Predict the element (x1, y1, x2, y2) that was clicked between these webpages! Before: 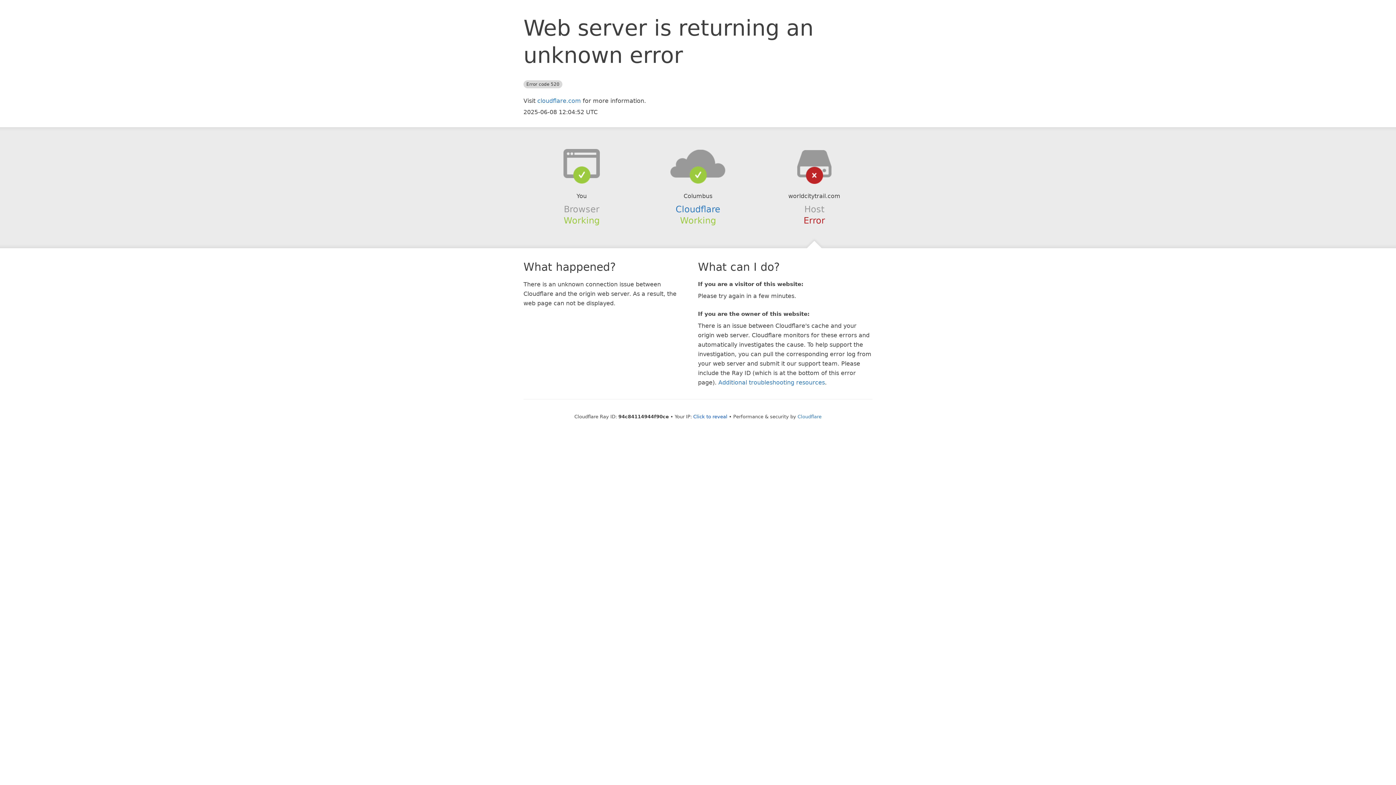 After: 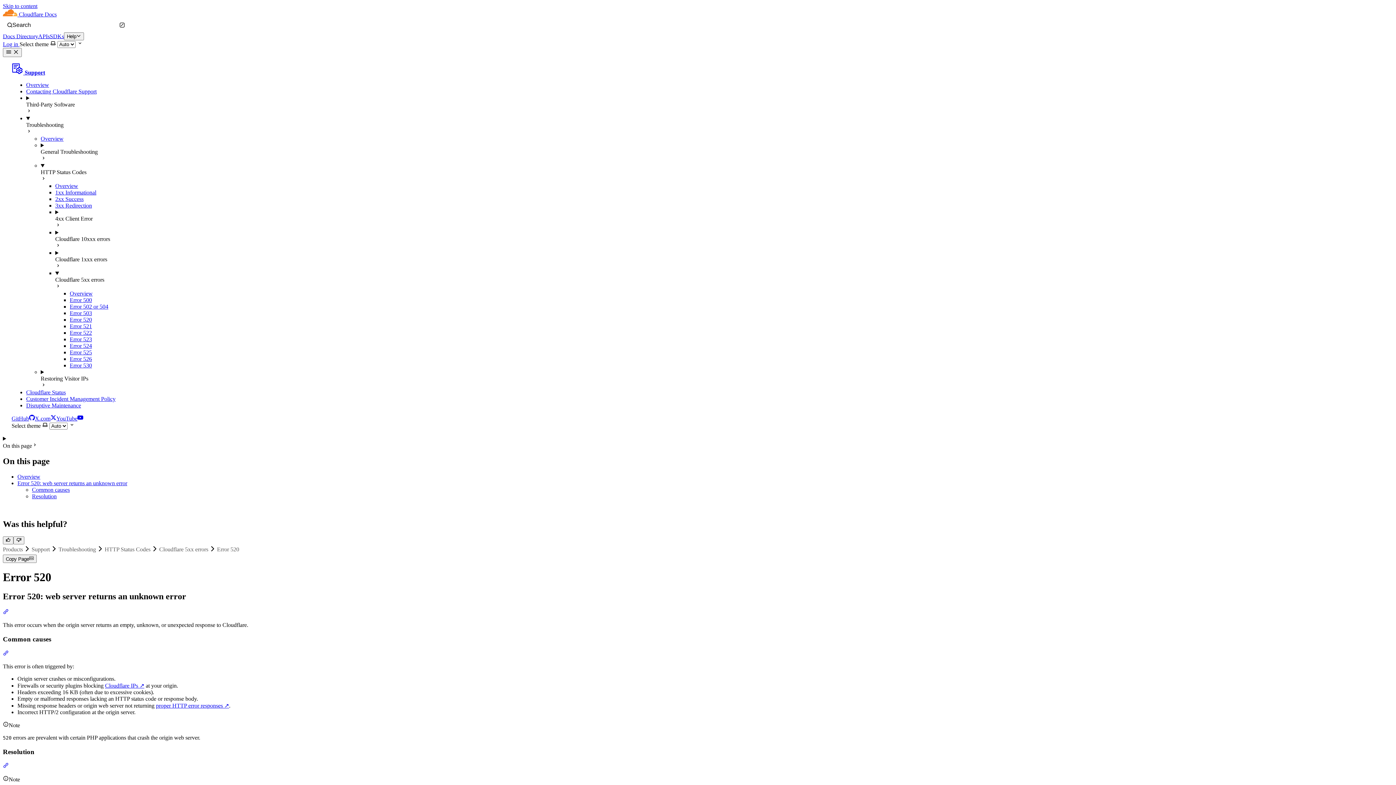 Action: label: Additional troubleshooting resources bbox: (718, 379, 825, 386)